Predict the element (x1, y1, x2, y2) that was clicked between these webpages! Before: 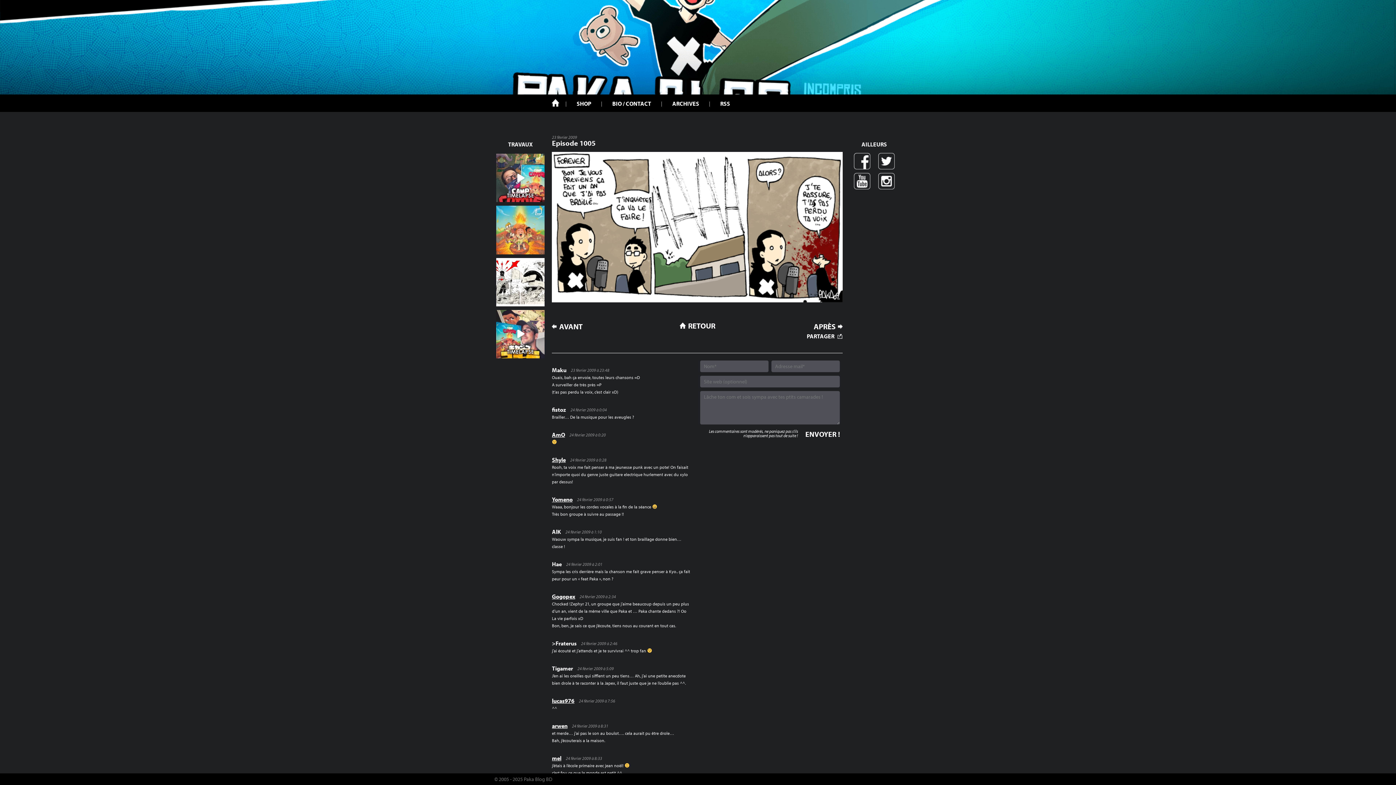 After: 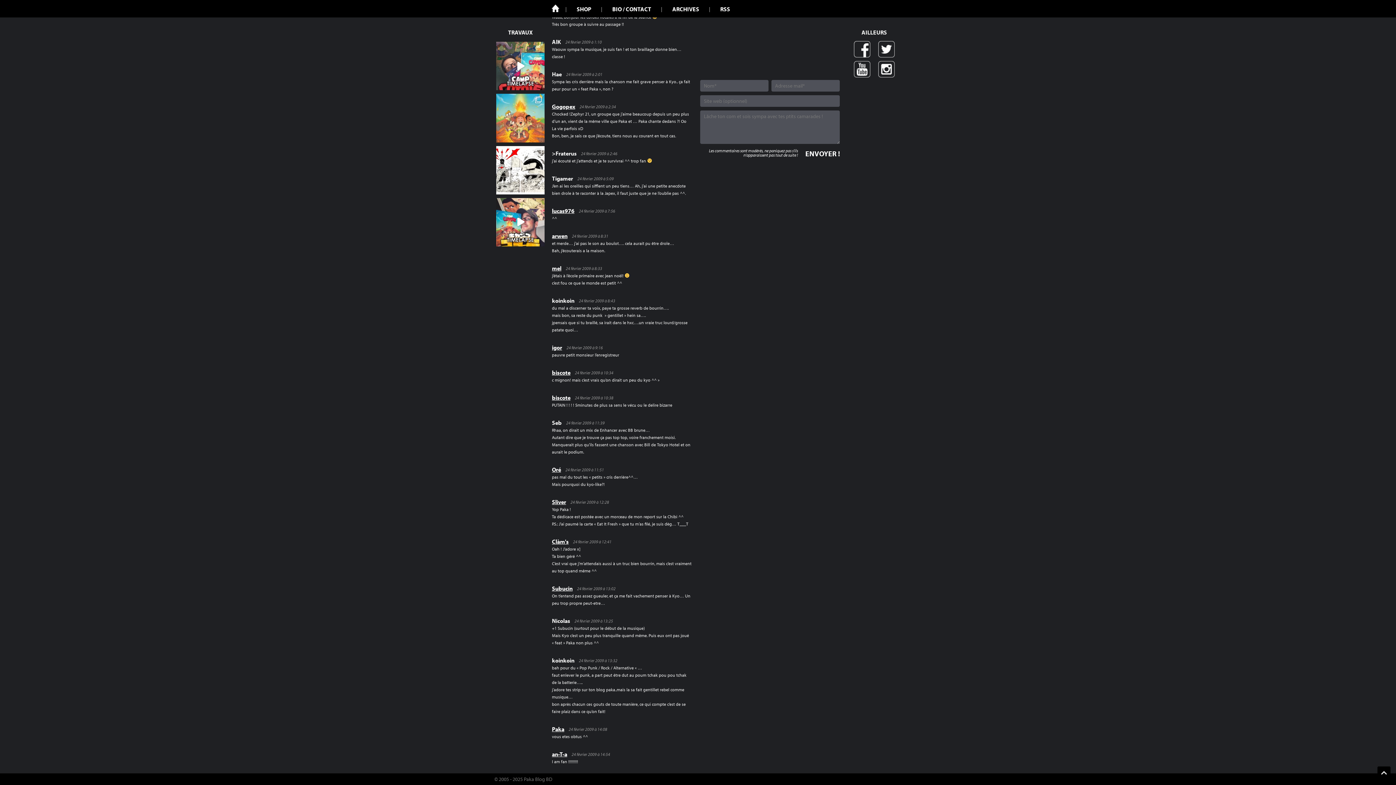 Action: label: 24 février 2009 à 0:57 bbox: (577, 497, 613, 502)